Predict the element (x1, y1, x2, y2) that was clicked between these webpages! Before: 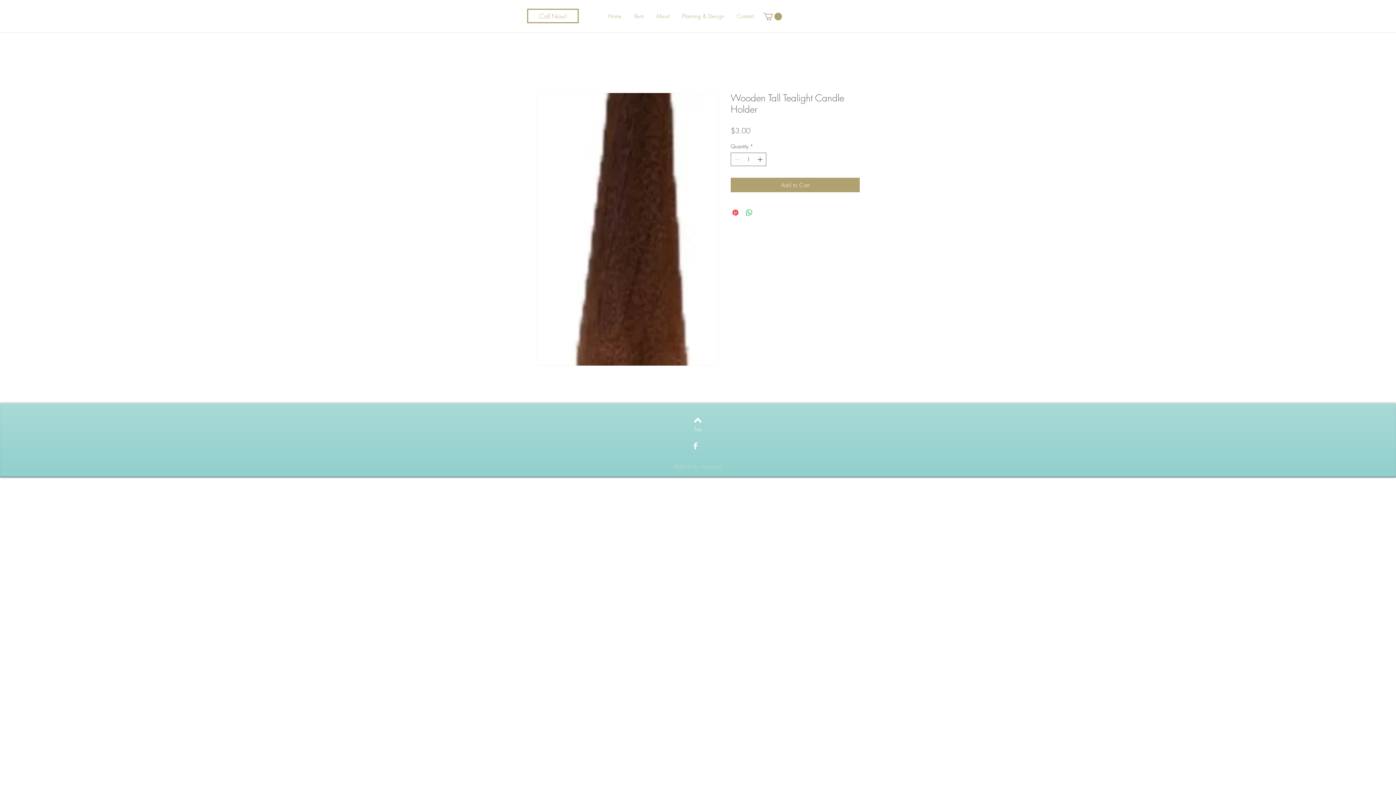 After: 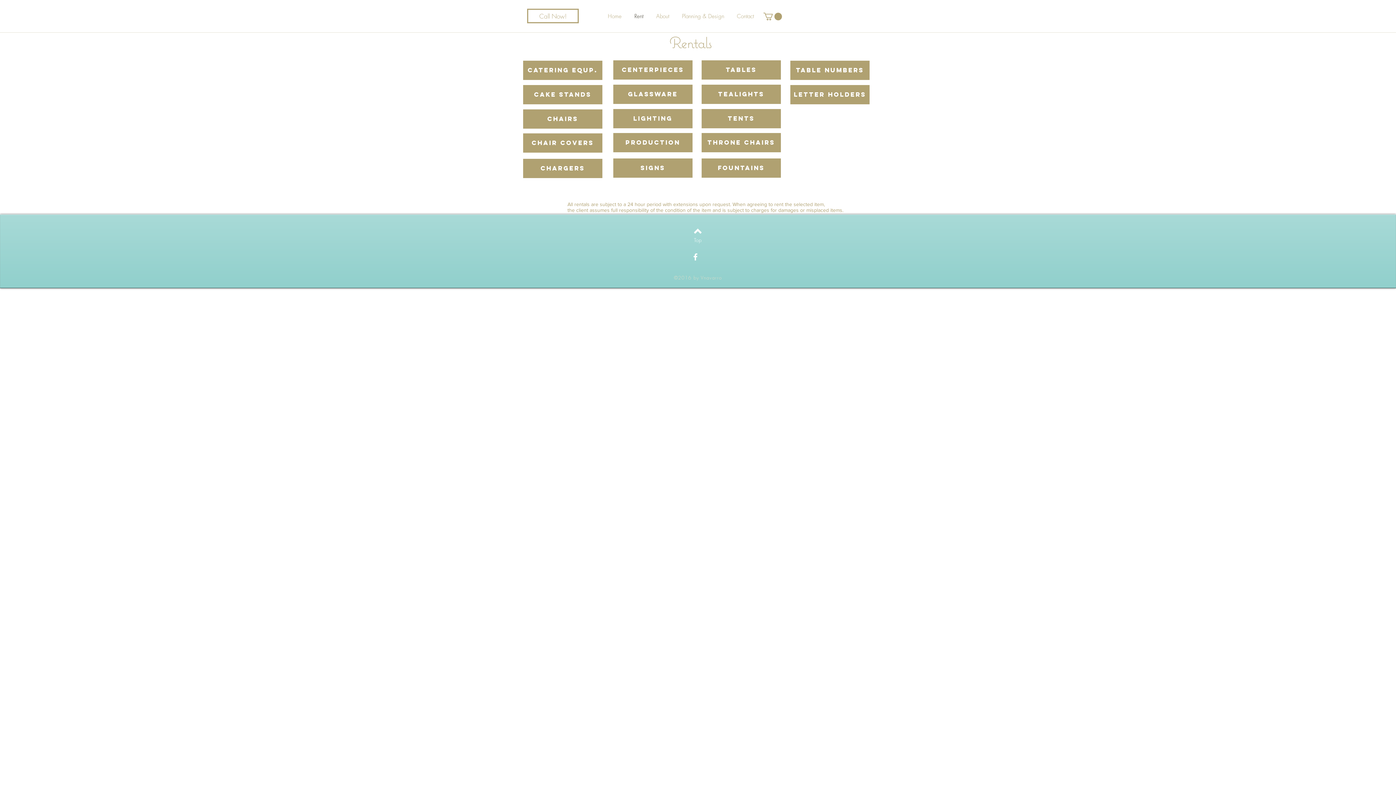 Action: label: Rent bbox: (634, 10, 654, 22)